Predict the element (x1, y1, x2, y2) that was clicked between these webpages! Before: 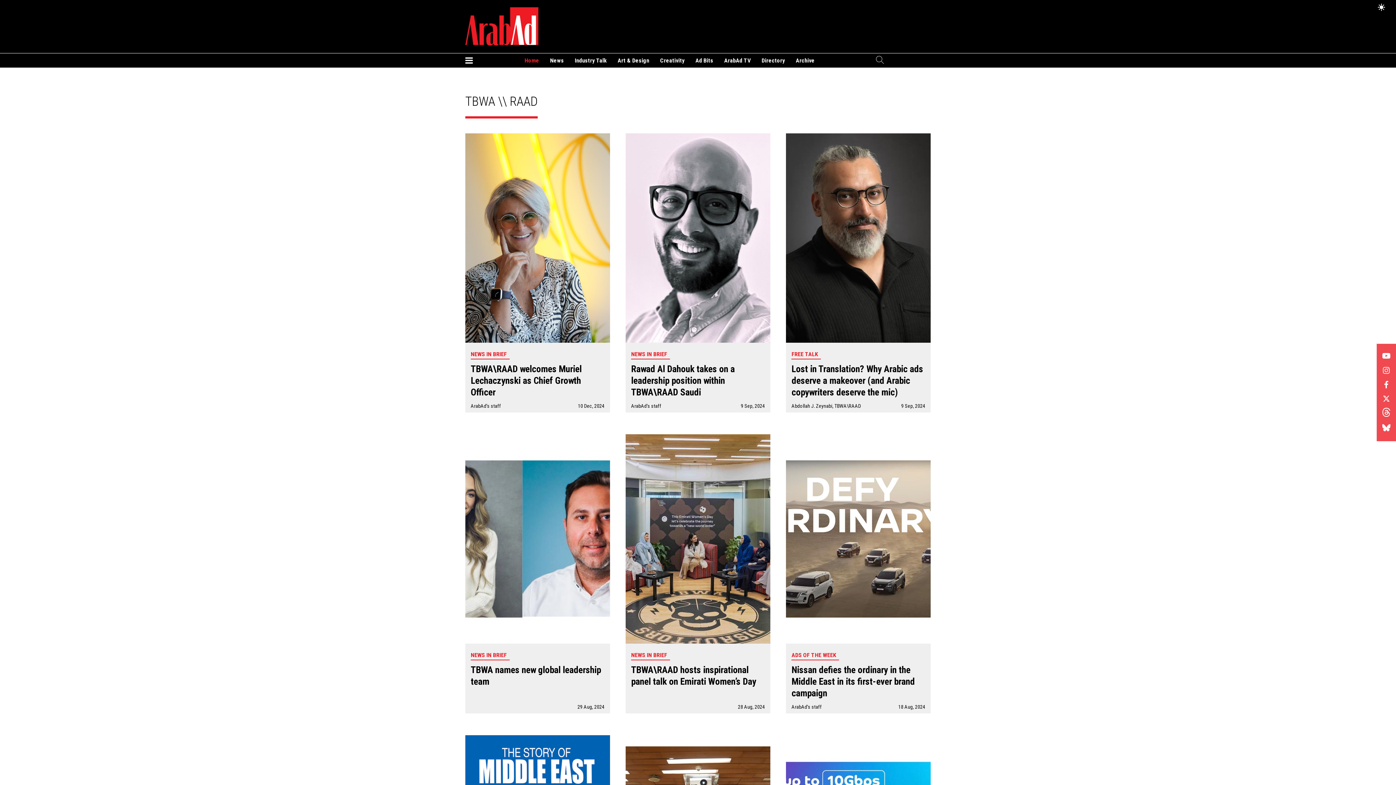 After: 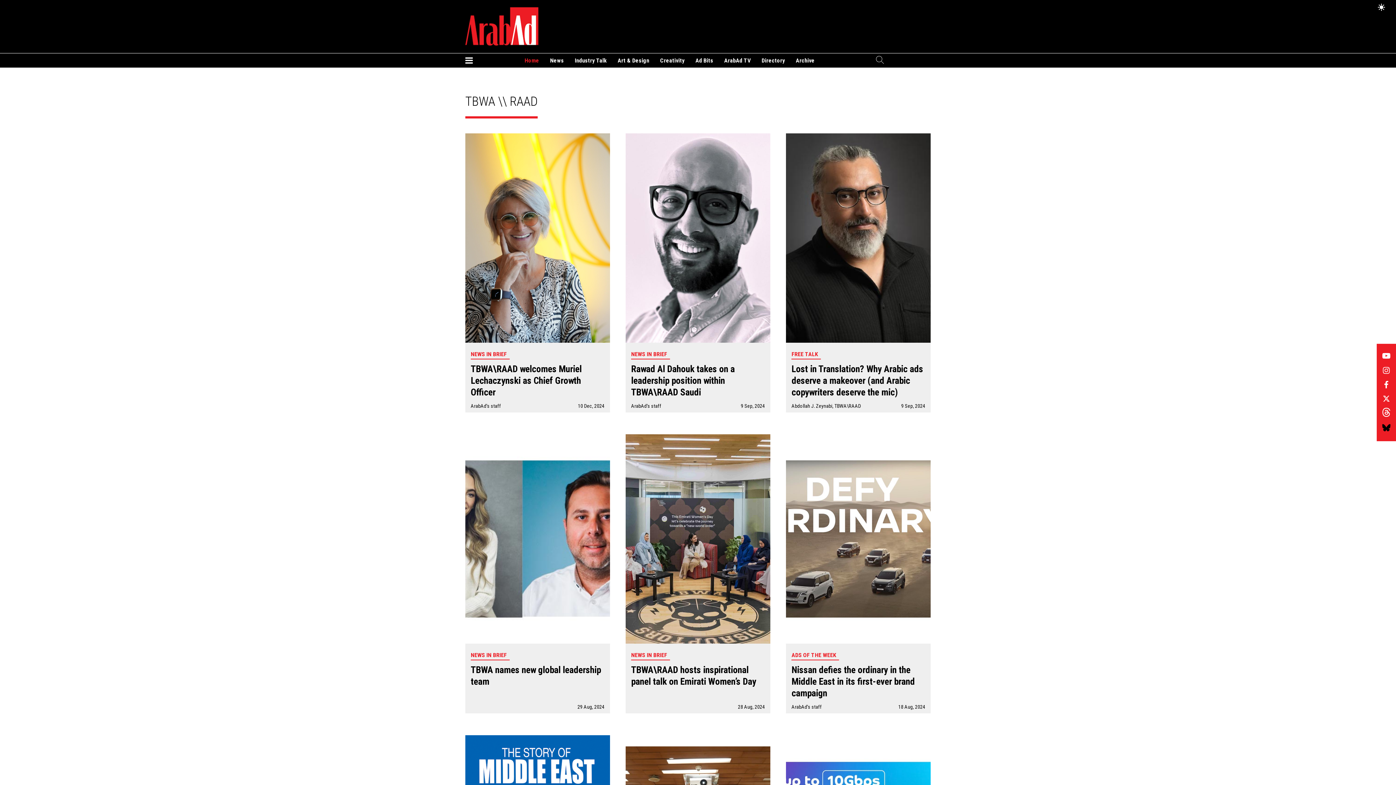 Action: label: Follow us on Bluesky bbox: (1382, 421, 1391, 436)